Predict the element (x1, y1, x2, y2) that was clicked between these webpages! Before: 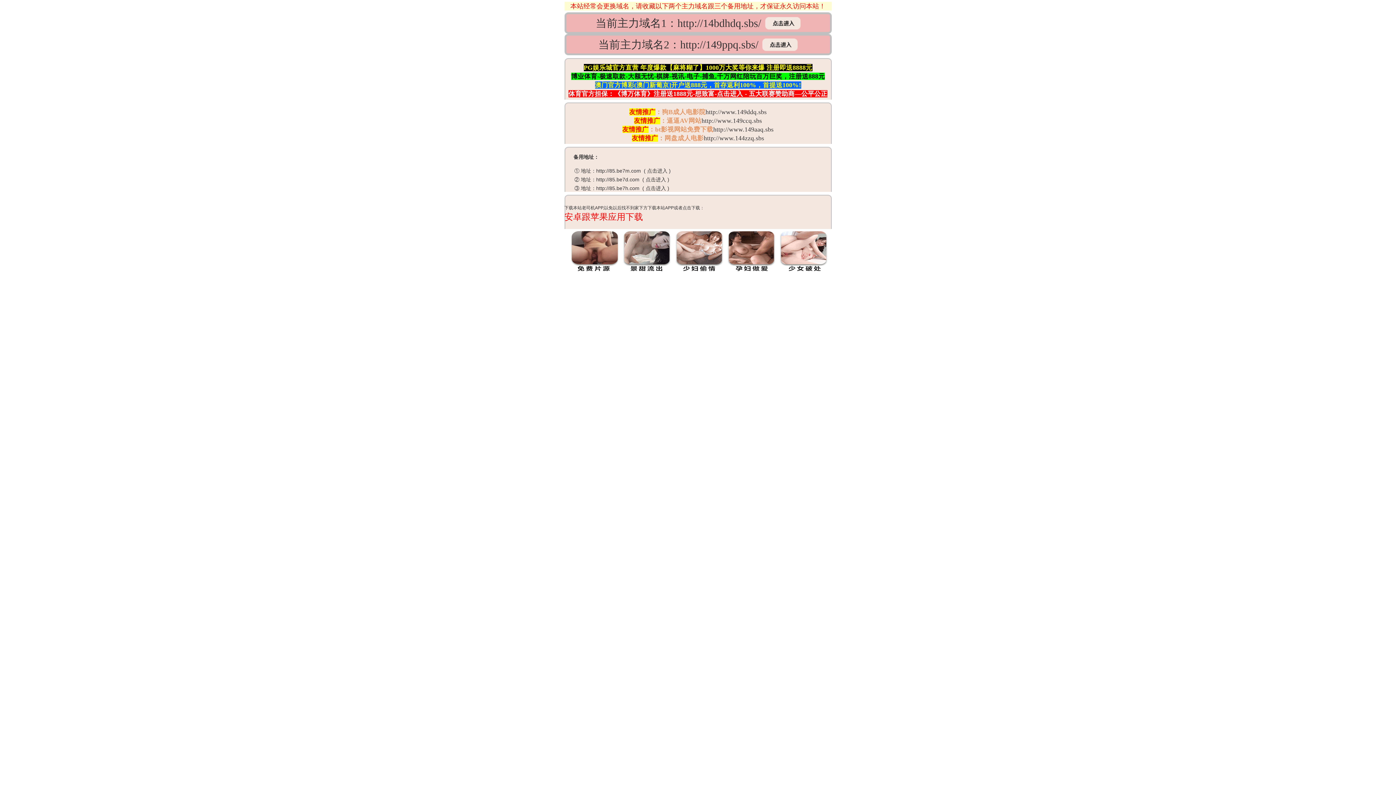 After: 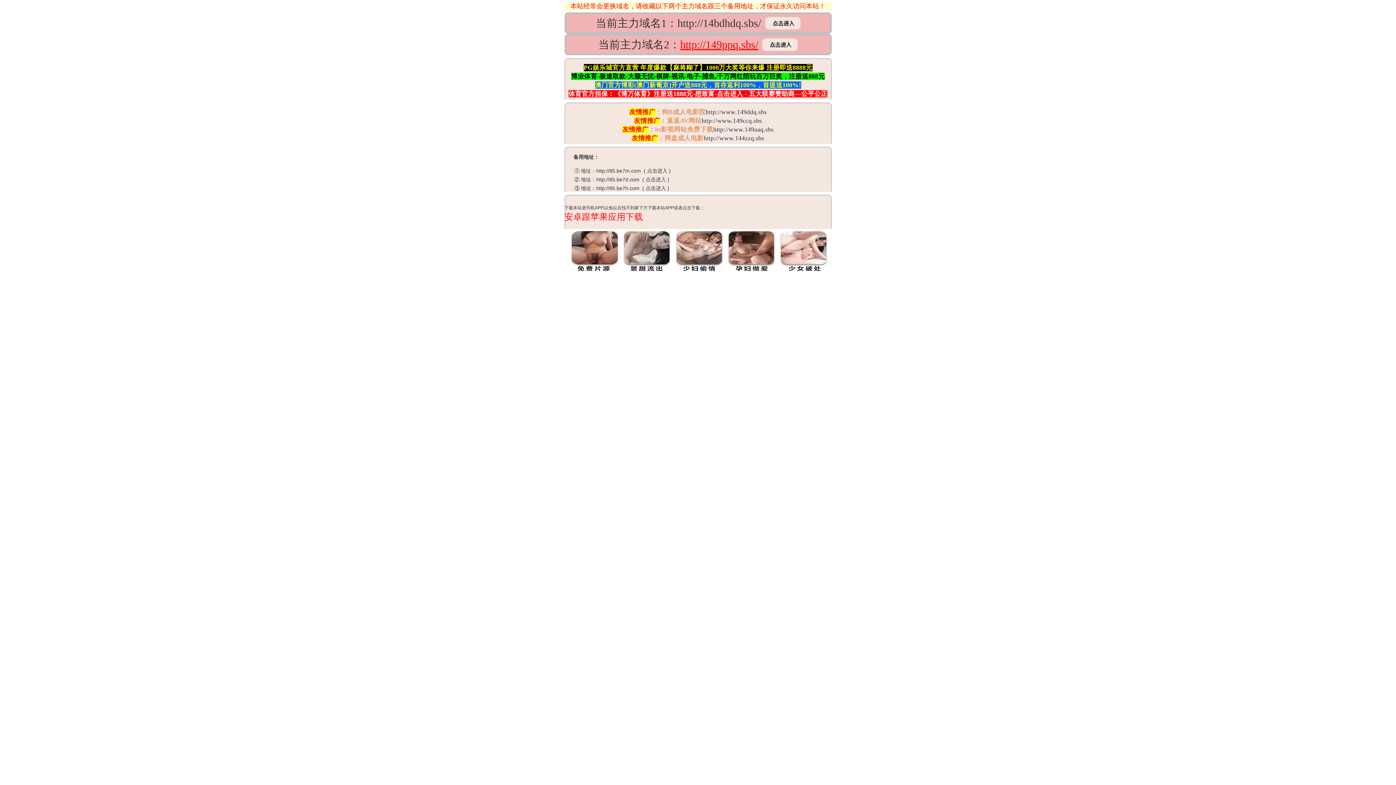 Action: label: http://149ppq.sbs/ bbox: (680, 38, 758, 50)